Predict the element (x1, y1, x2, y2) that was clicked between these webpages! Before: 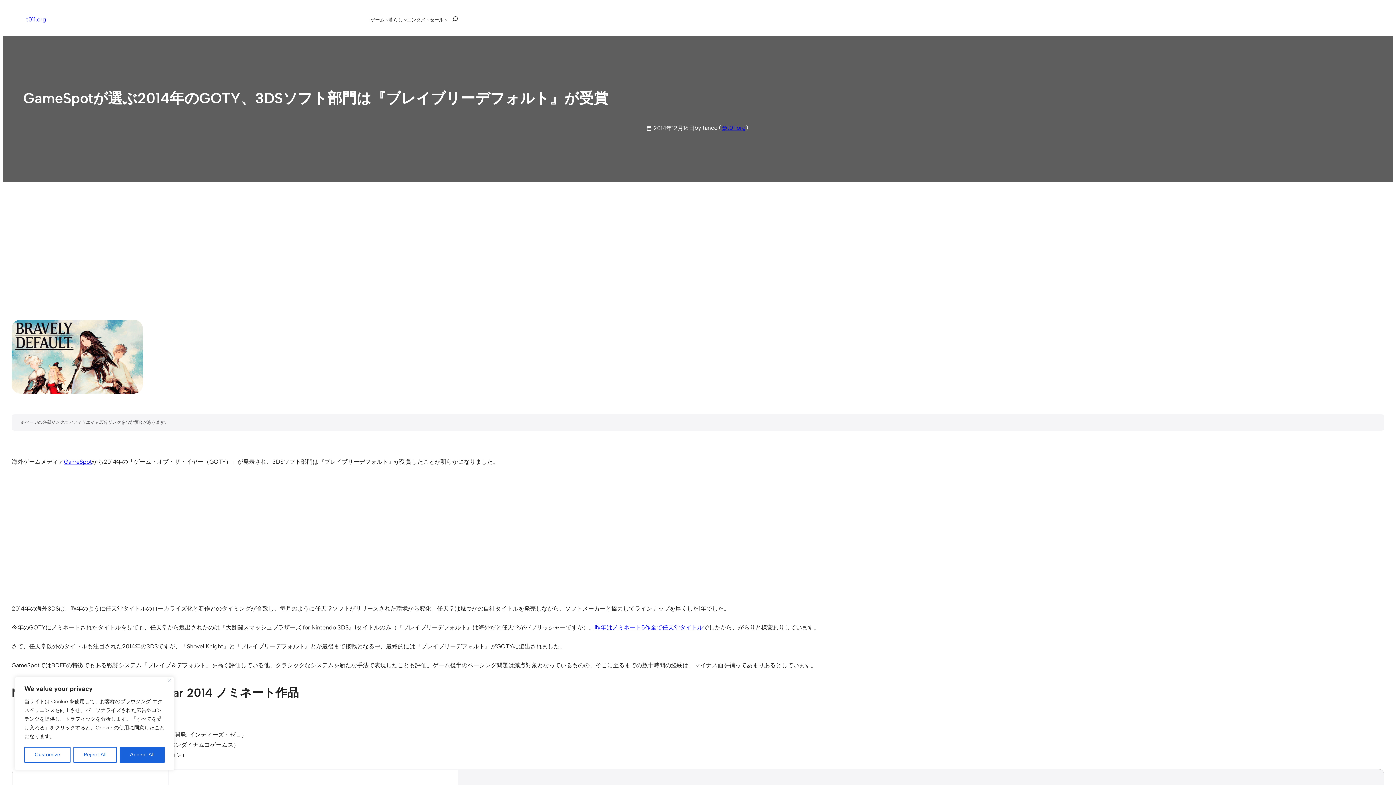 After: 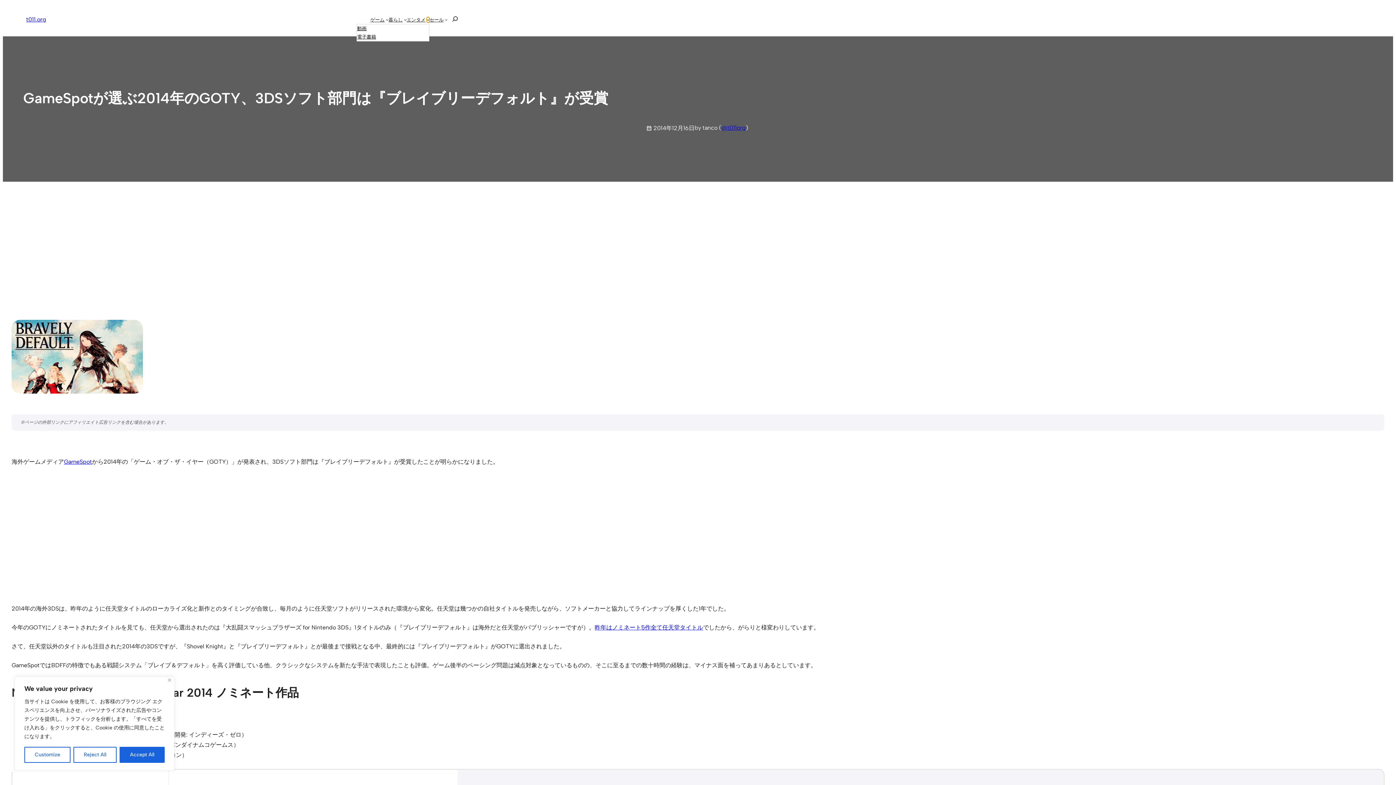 Action: label: エンタメのサブメニュー bbox: (426, 18, 429, 21)